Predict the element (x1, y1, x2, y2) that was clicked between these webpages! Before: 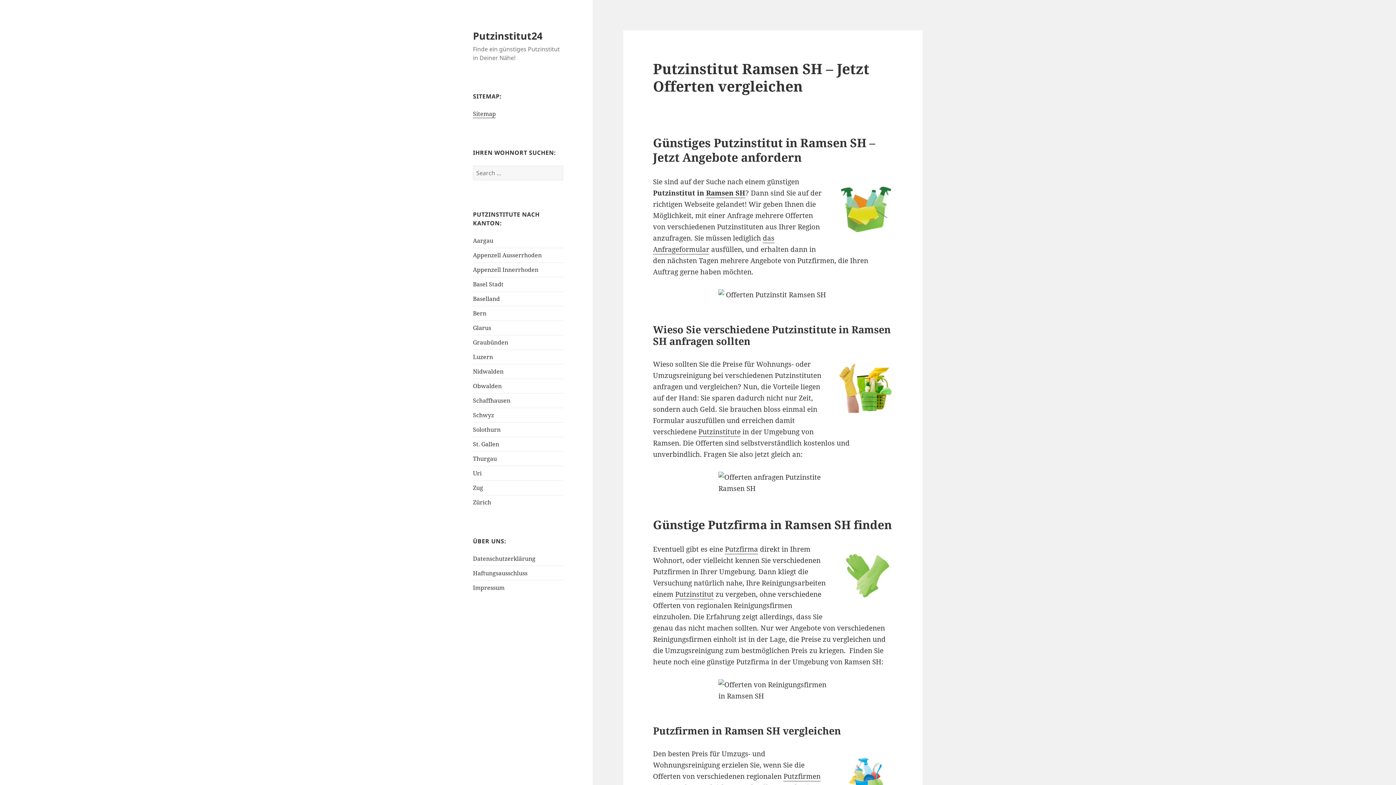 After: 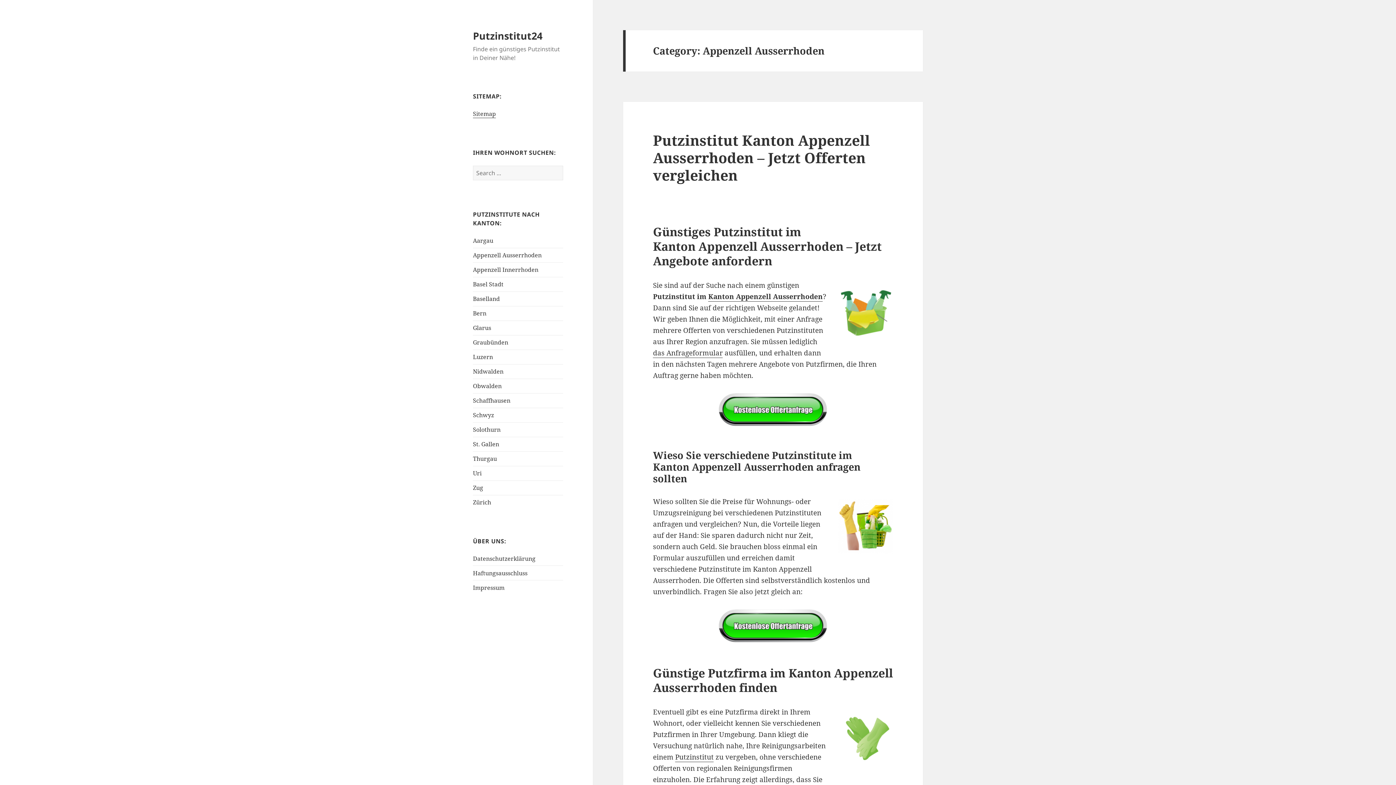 Action: label: Appenzell Ausserrhoden bbox: (473, 251, 541, 259)